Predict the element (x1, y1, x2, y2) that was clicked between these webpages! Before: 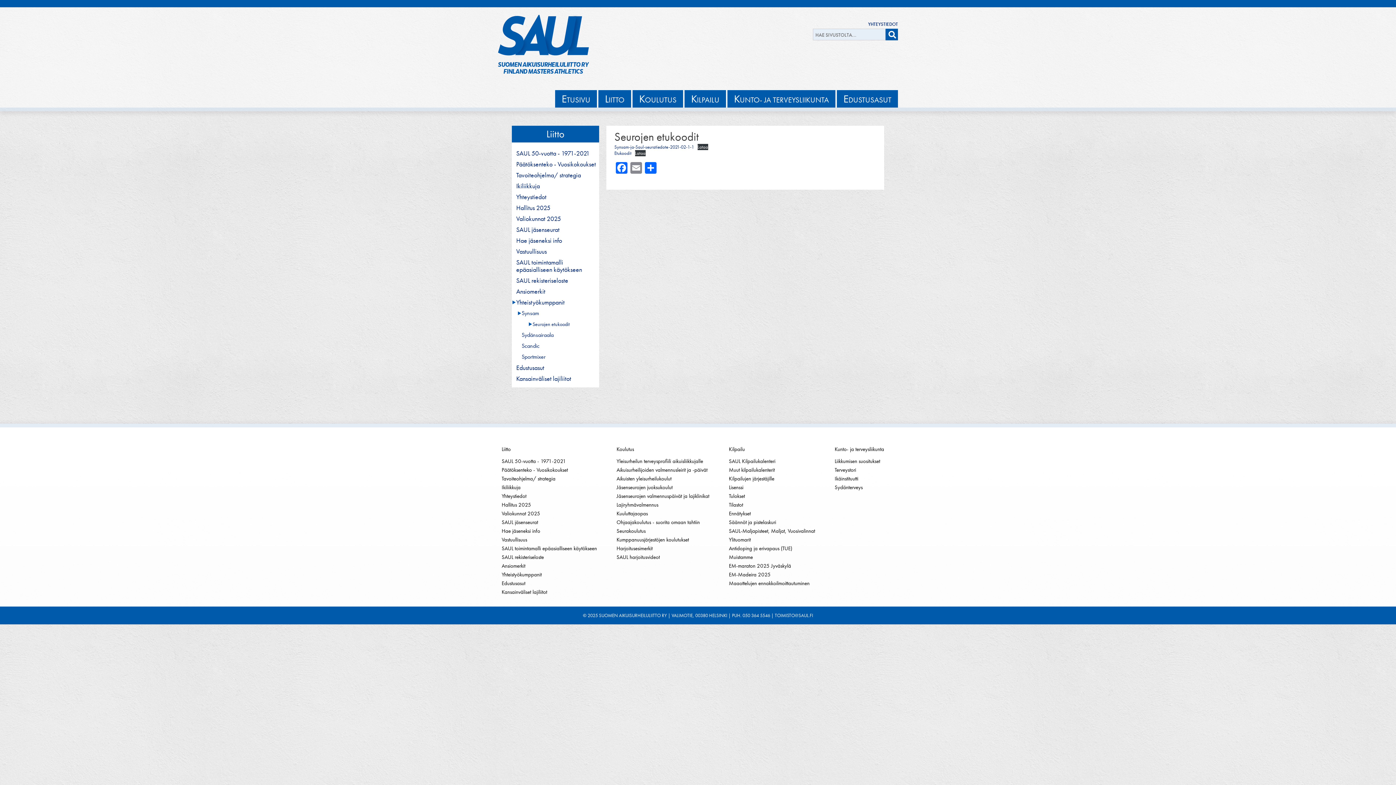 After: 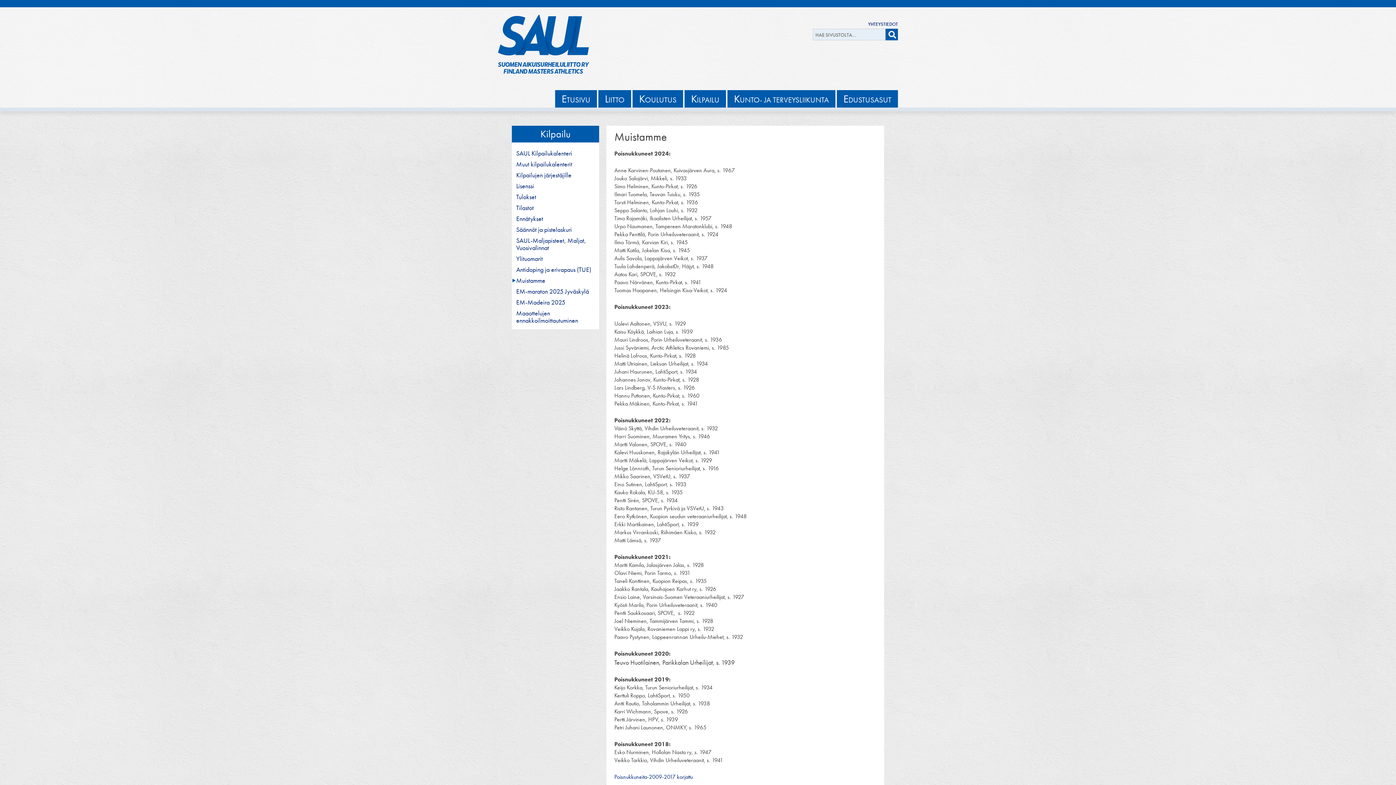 Action: bbox: (729, 553, 753, 561) label: Muistamme